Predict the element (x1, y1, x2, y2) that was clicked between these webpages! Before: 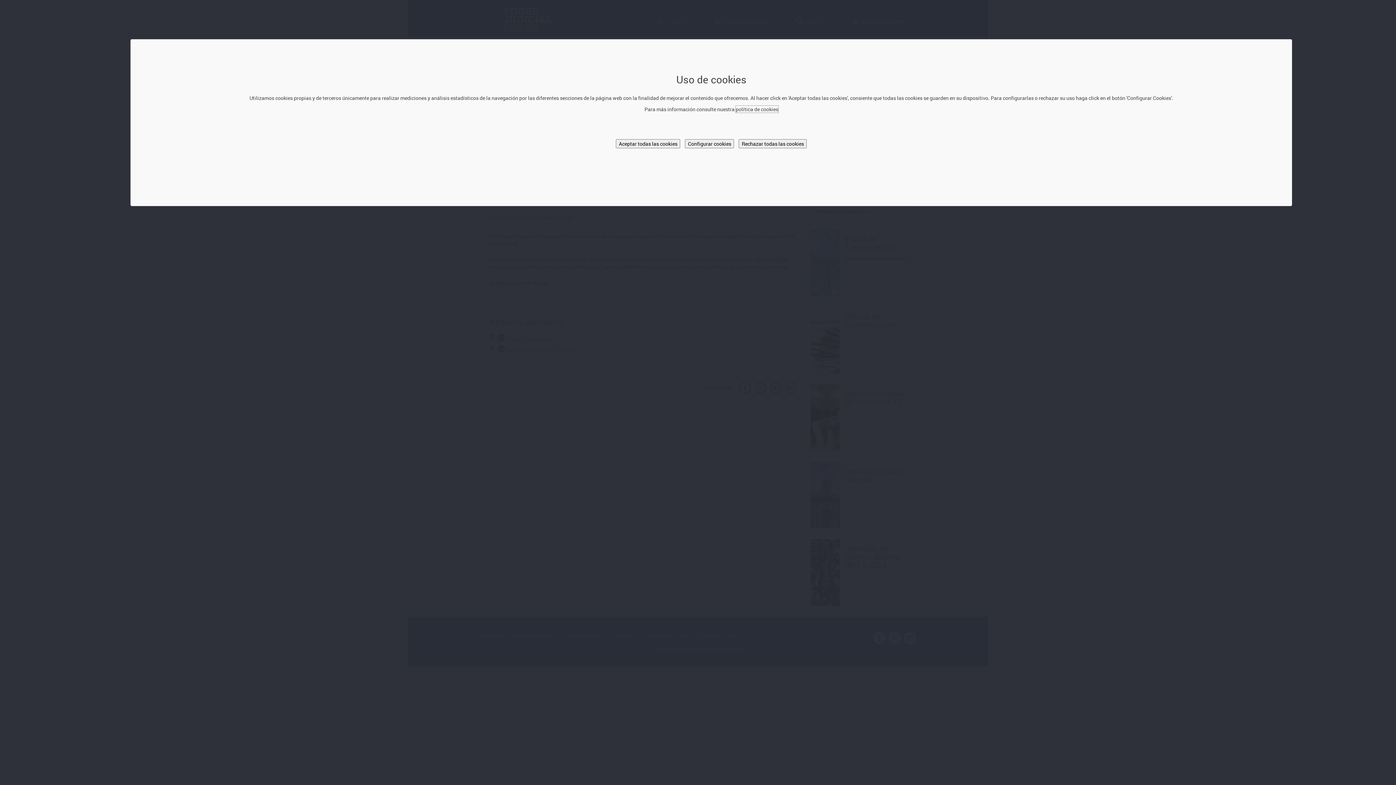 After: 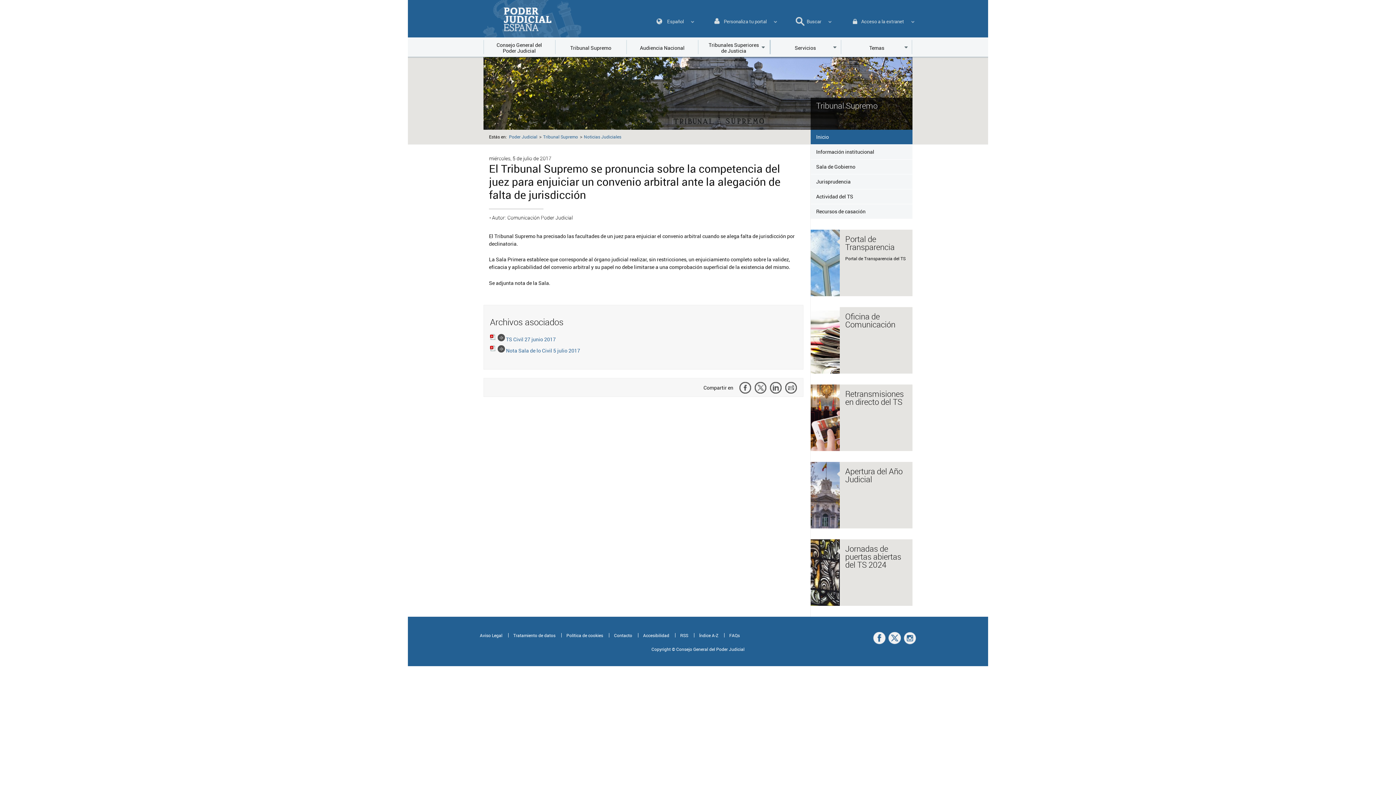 Action: bbox: (739, 139, 807, 148) label: Rechazar todas las cookies